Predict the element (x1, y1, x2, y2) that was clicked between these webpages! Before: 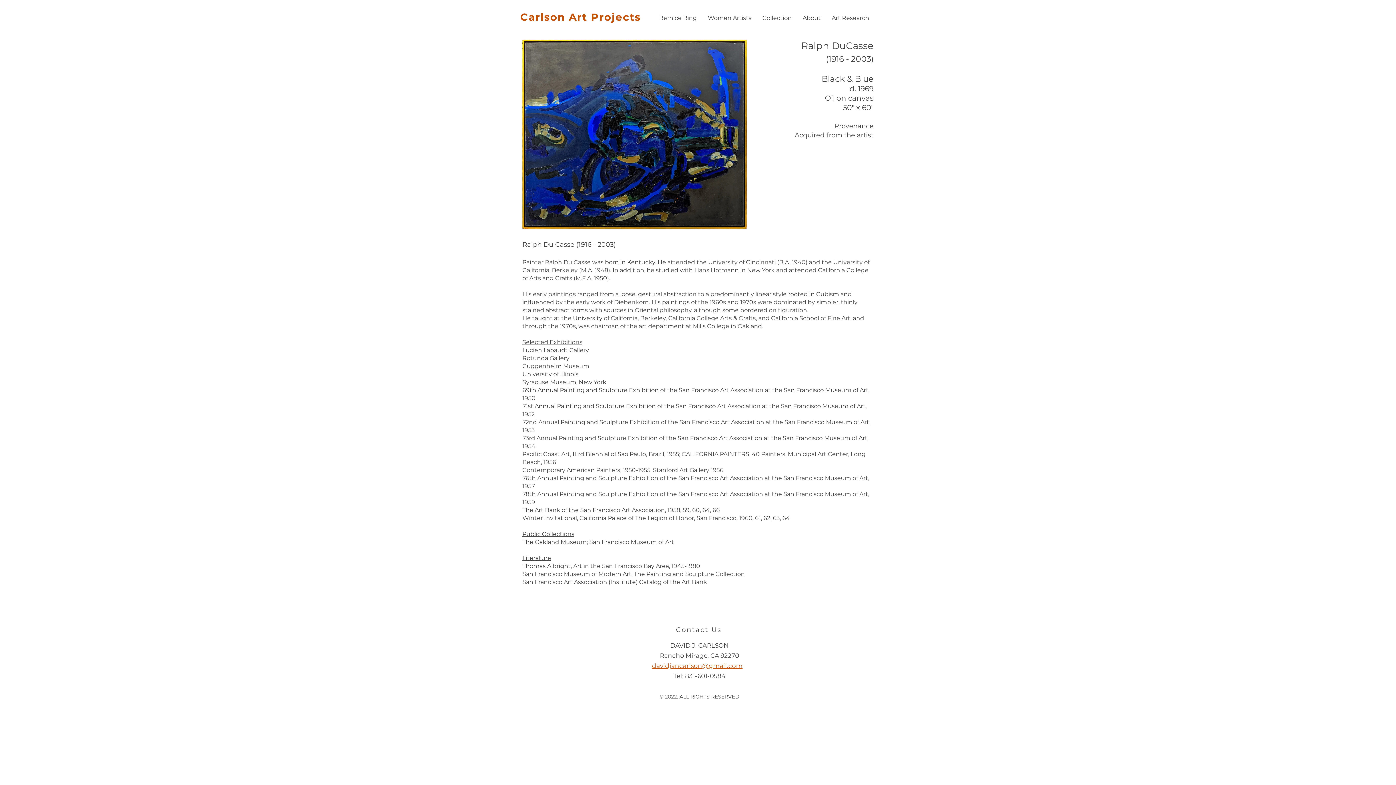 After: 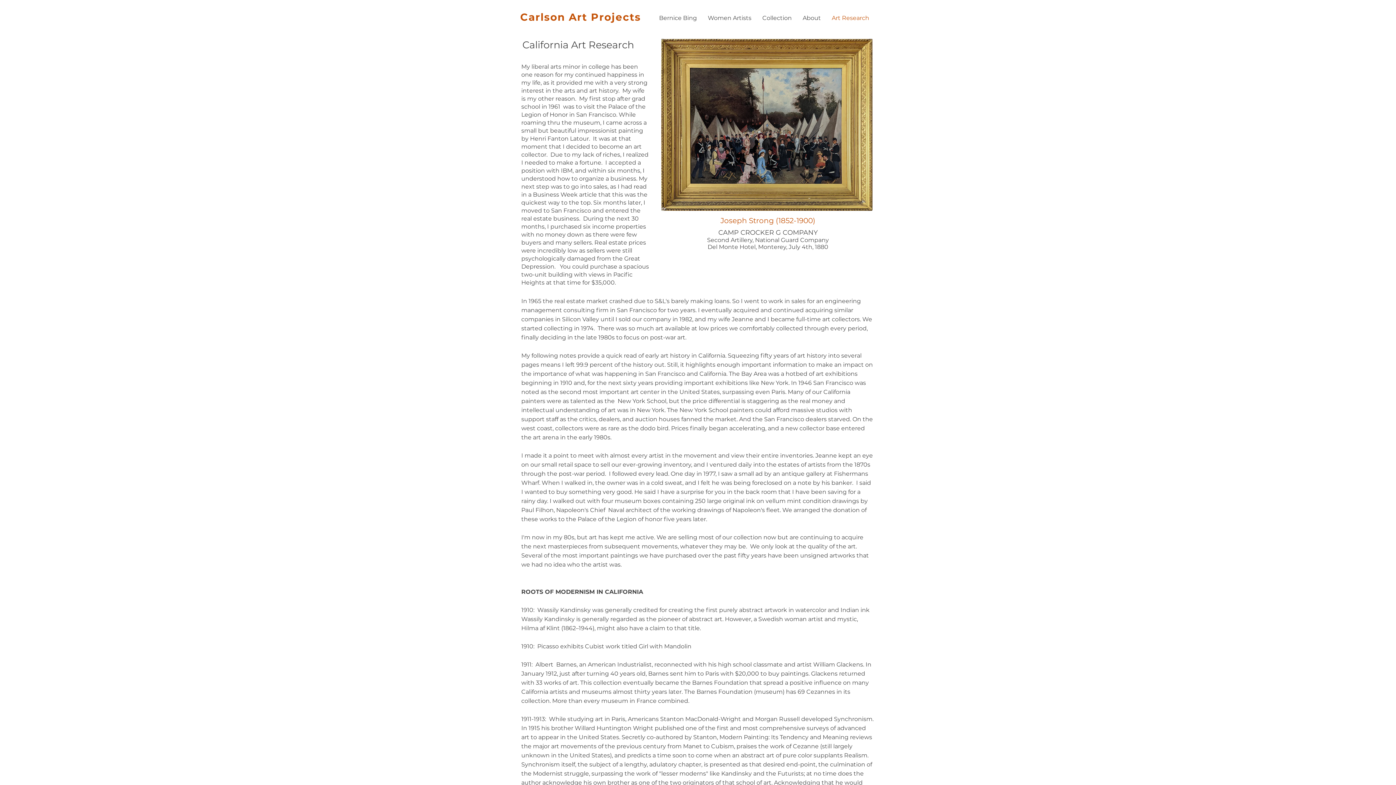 Action: label: Art Research bbox: (826, 13, 874, 22)